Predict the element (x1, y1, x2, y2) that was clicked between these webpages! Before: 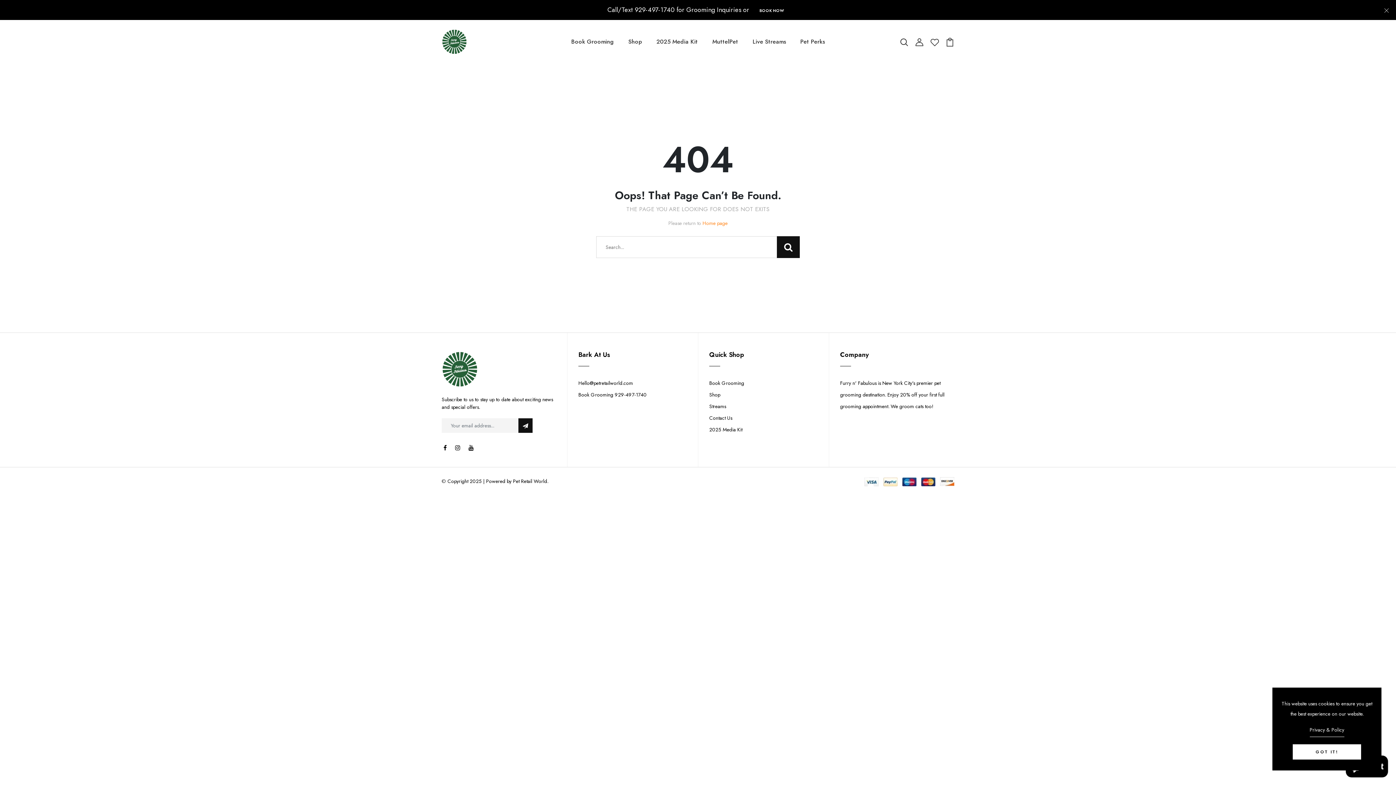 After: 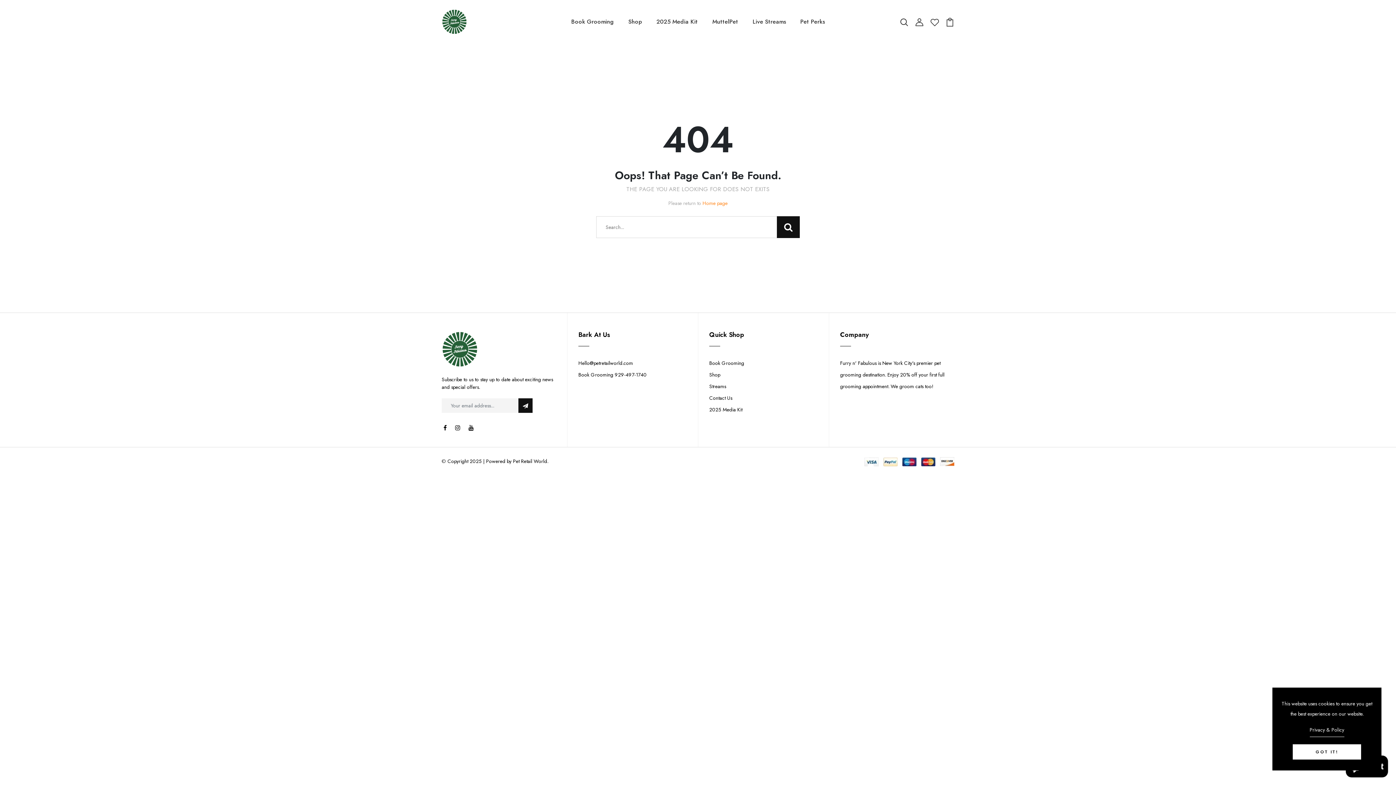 Action: bbox: (1384, 5, 1389, 14)